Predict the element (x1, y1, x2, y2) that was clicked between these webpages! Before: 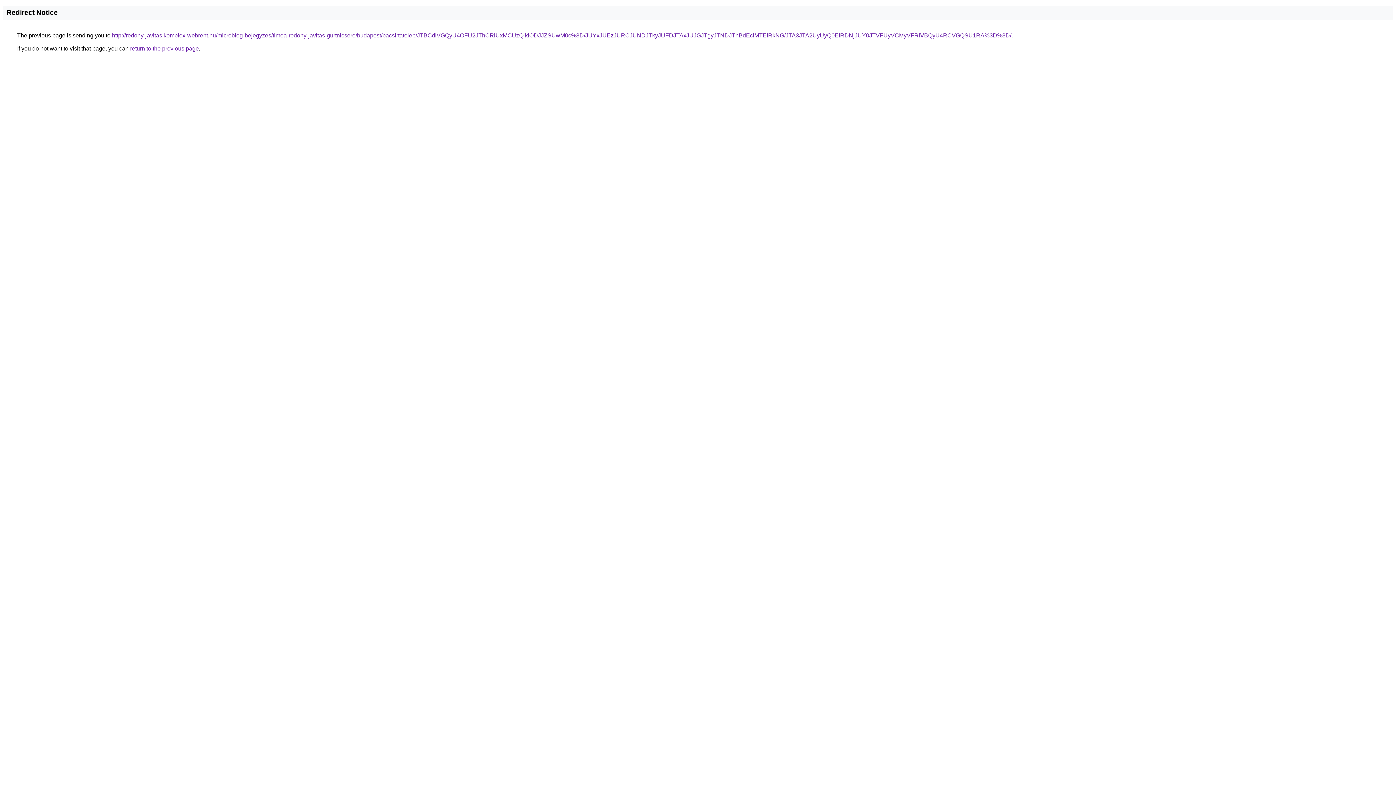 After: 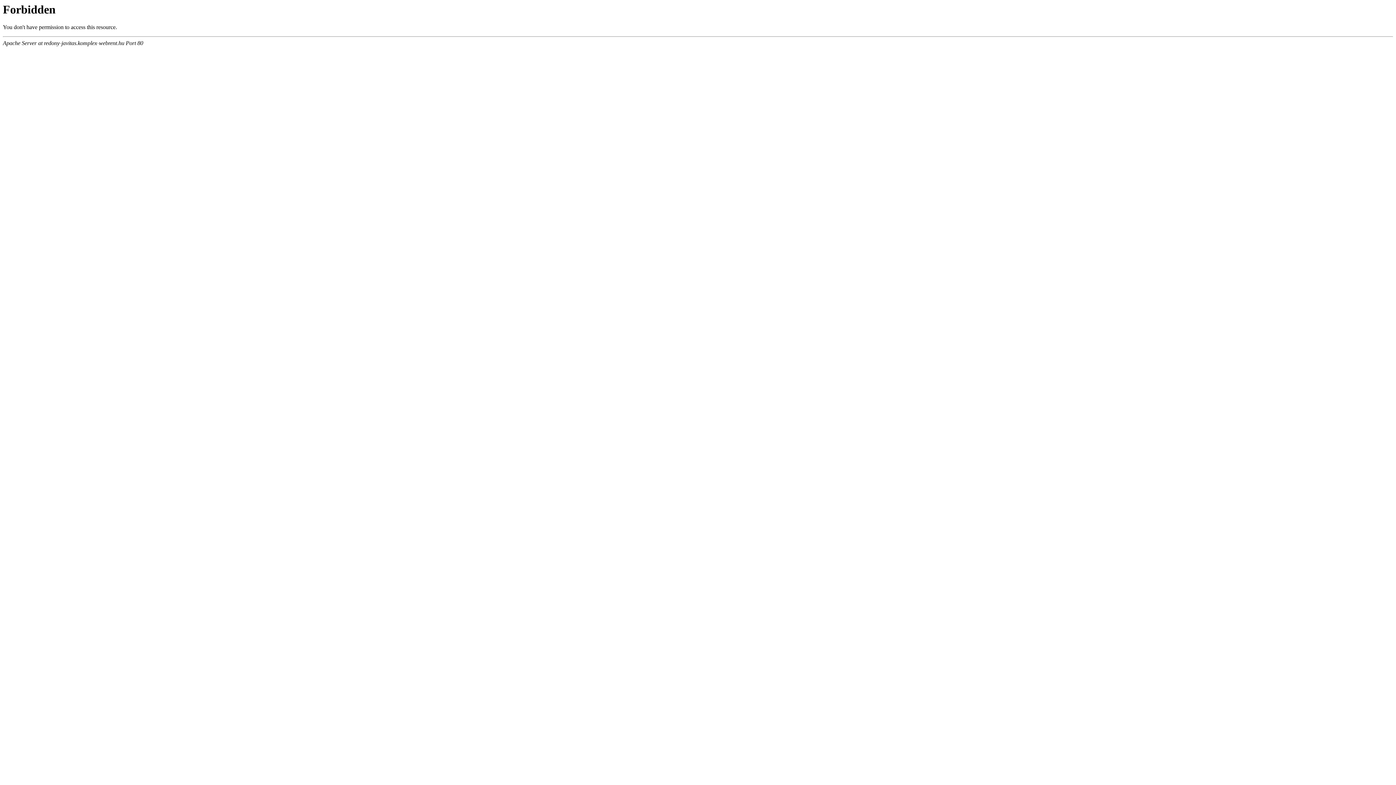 Action: label: http://redony-javitas.komplex-webrent.hu/microblog-bejegyzes/timea-redony-javitas-gurtnicsere/budapest/pacsirtatelep/JTBCdiVGQyU4OFU2JThCRiUxMCUzQlklODJJZSUwM0c%3D/JUYxJUEzJURCJUNDJTkyJUFDJTAxJUJGJTgyJTNDJThBdEclMTElRkNG/JTA3JTA2UyUyQ0ElRDNjJUY0JTVFUyVCMyVFRiVBQyU4RCVGQSU1RA%3D%3D/ bbox: (112, 32, 1011, 38)